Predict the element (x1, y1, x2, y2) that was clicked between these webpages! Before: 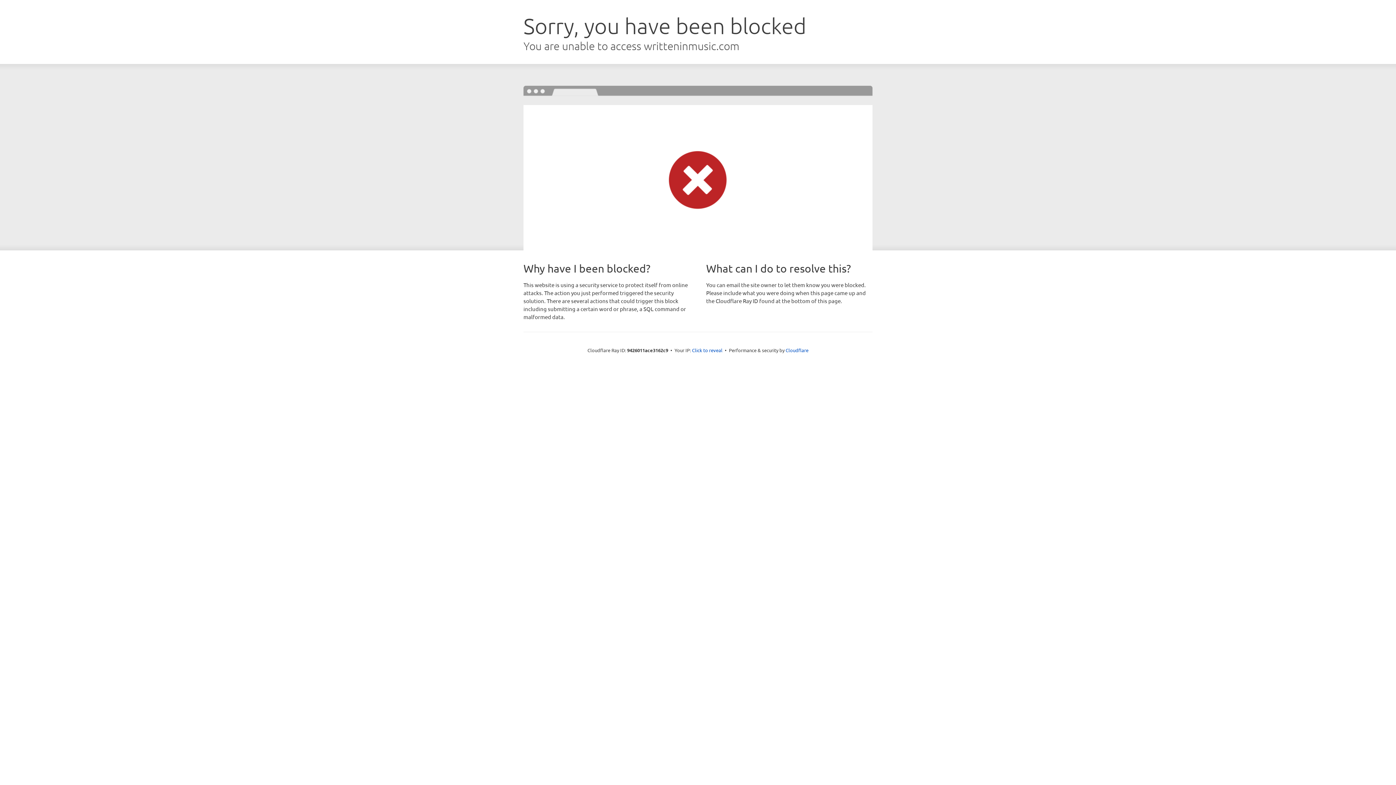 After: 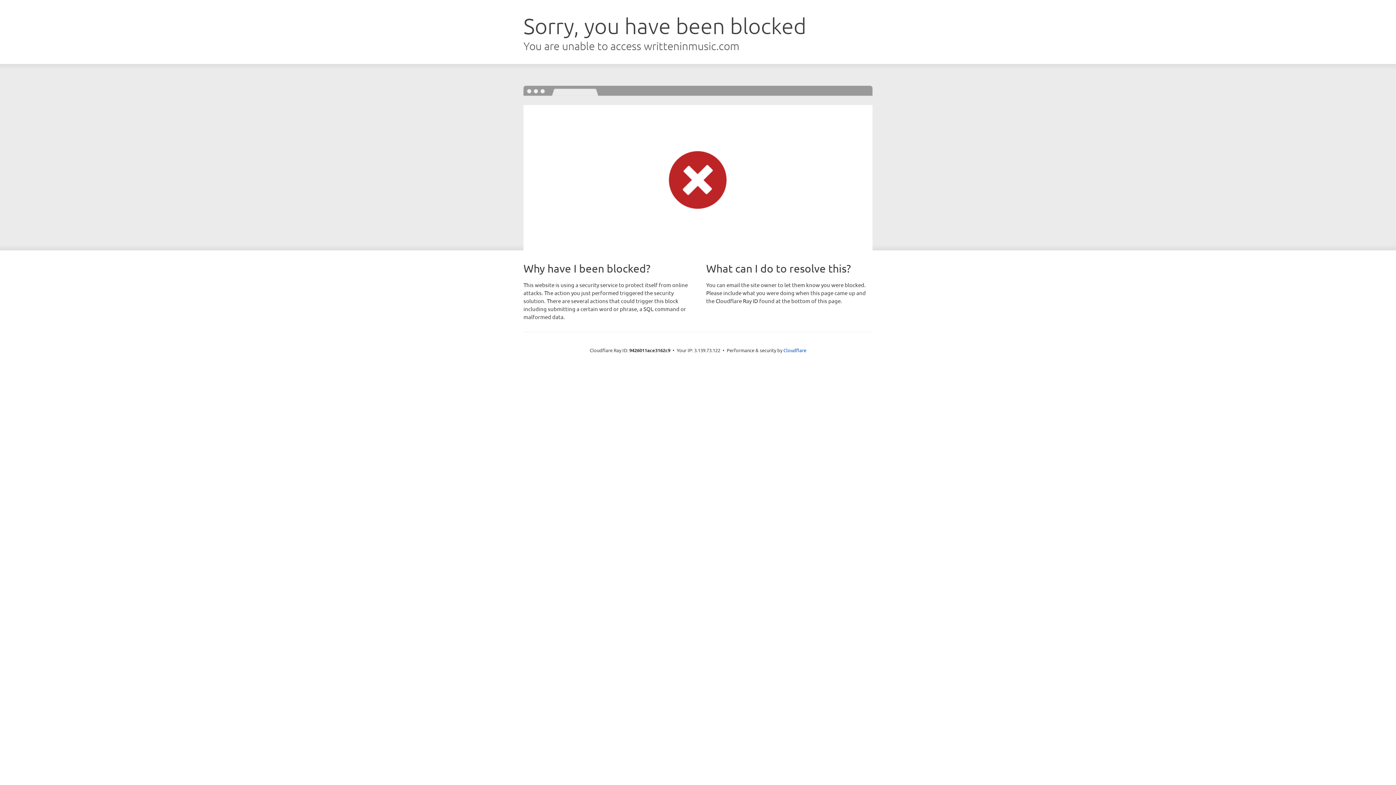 Action: label: Click to reveal bbox: (692, 346, 722, 353)